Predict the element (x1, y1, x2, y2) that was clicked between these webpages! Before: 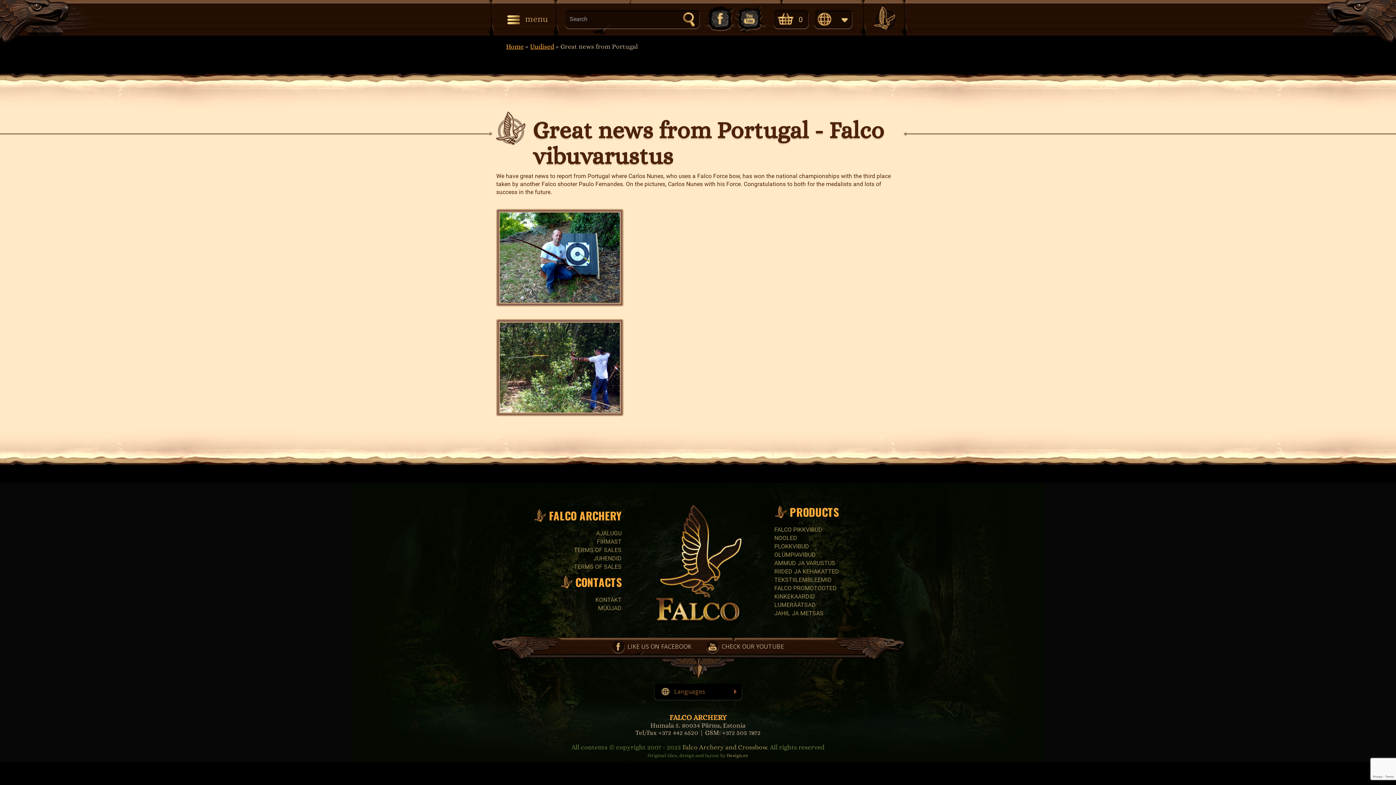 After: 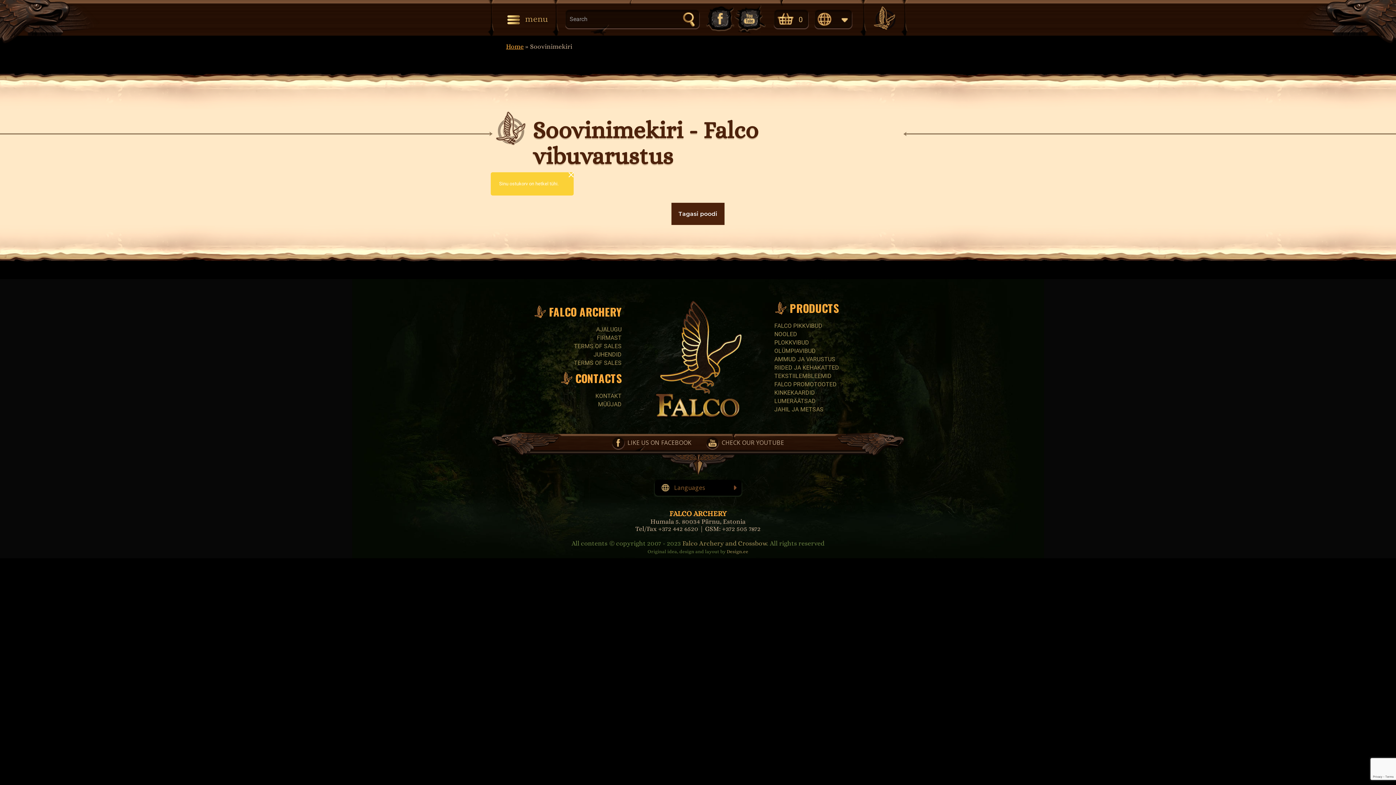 Action: label: 0 bbox: (772, 9, 809, 29)